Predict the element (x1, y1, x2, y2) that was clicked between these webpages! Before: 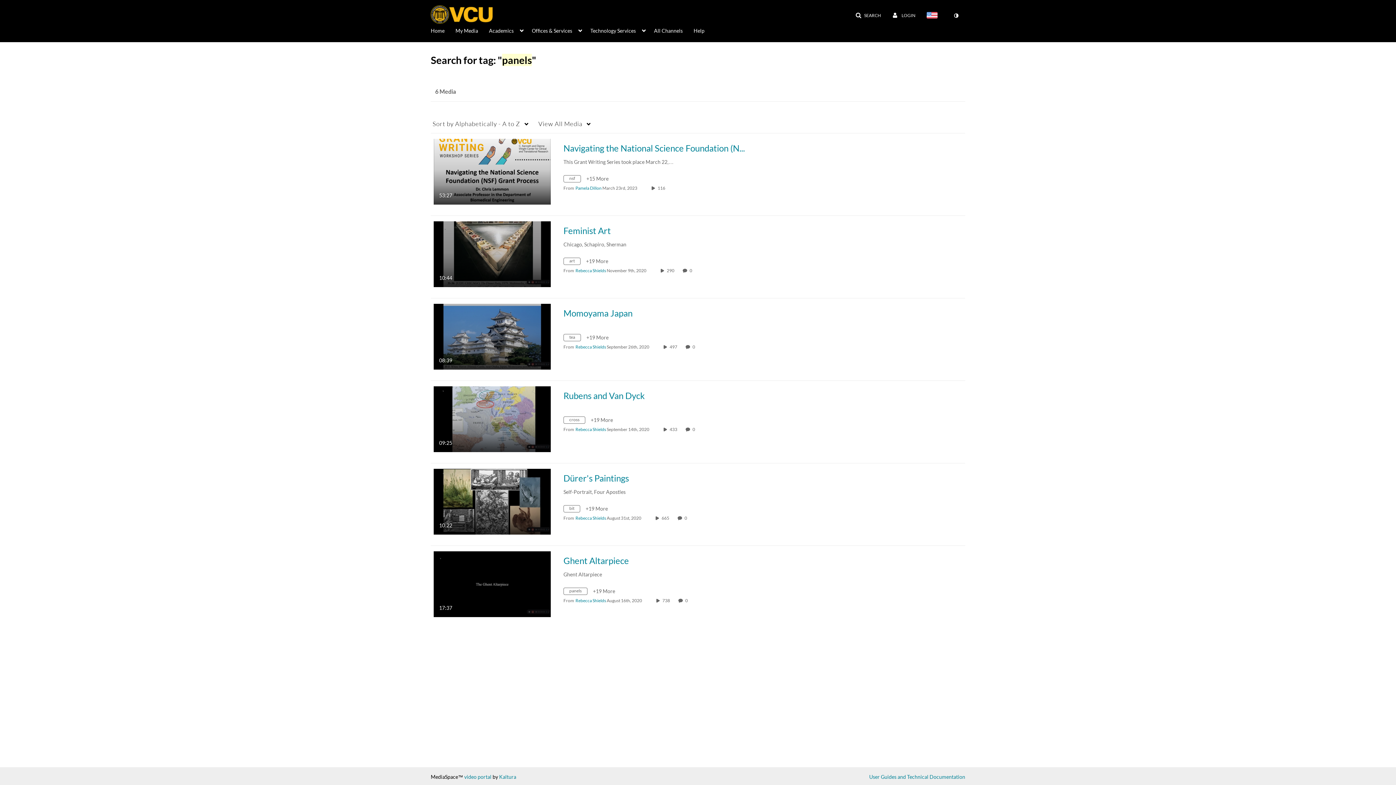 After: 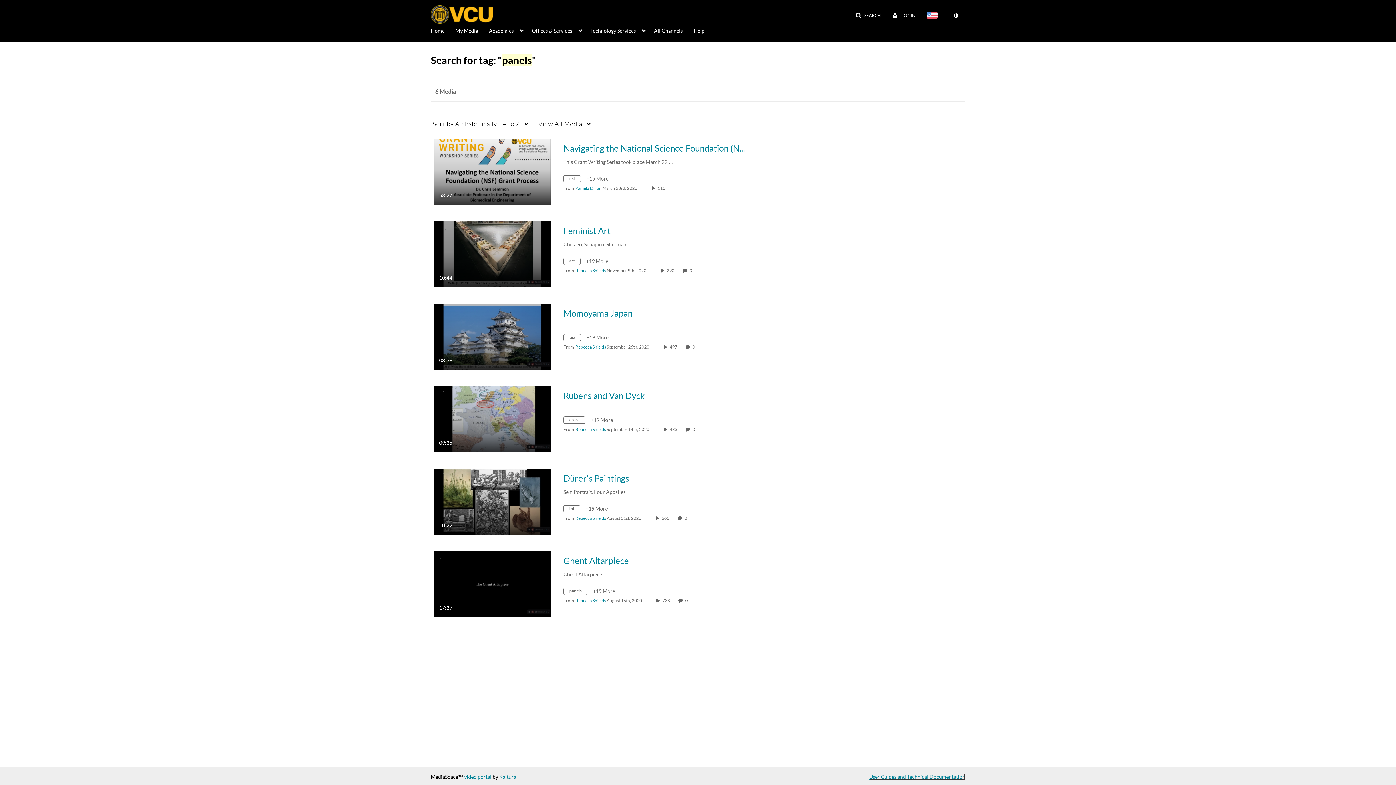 Action: label: User Guides and Technical Documentation bbox: (869, 774, 965, 780)